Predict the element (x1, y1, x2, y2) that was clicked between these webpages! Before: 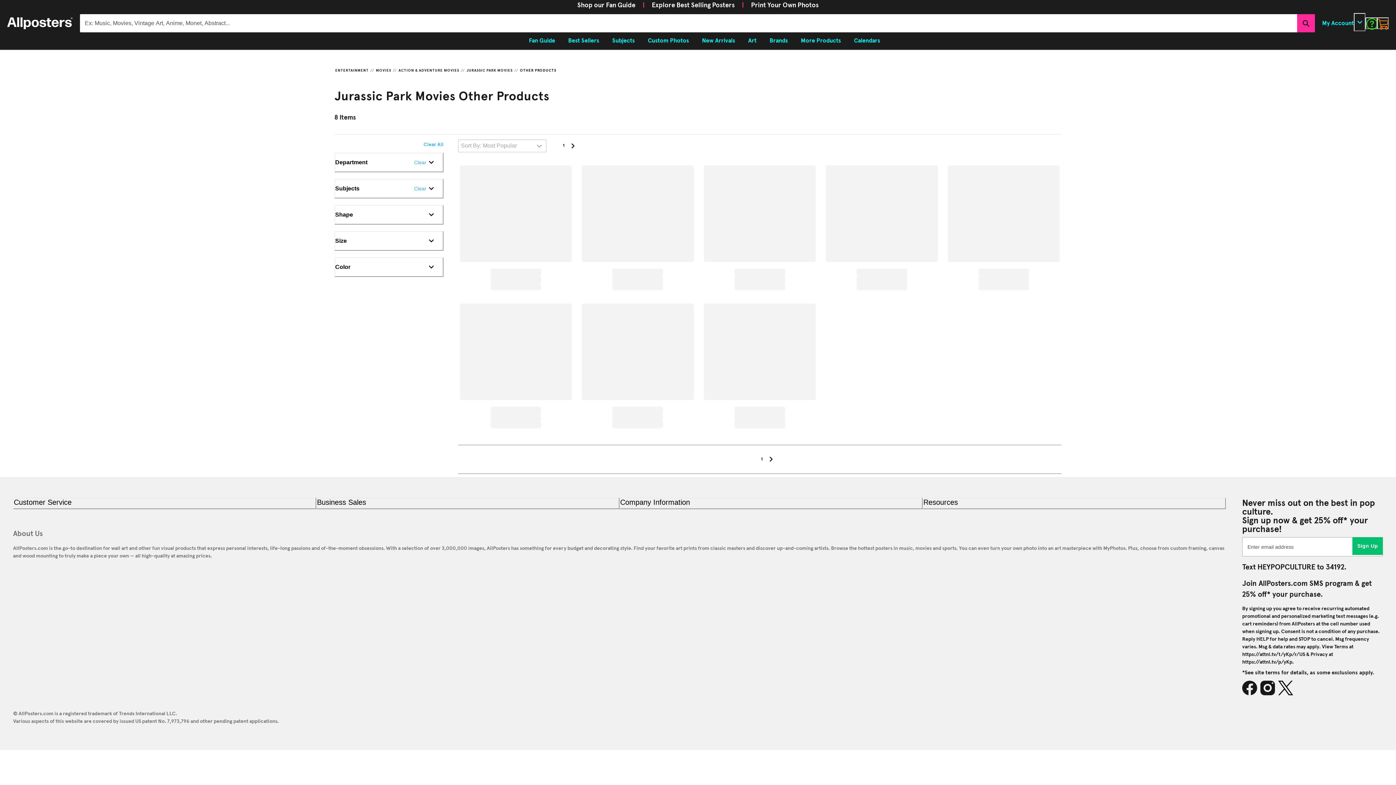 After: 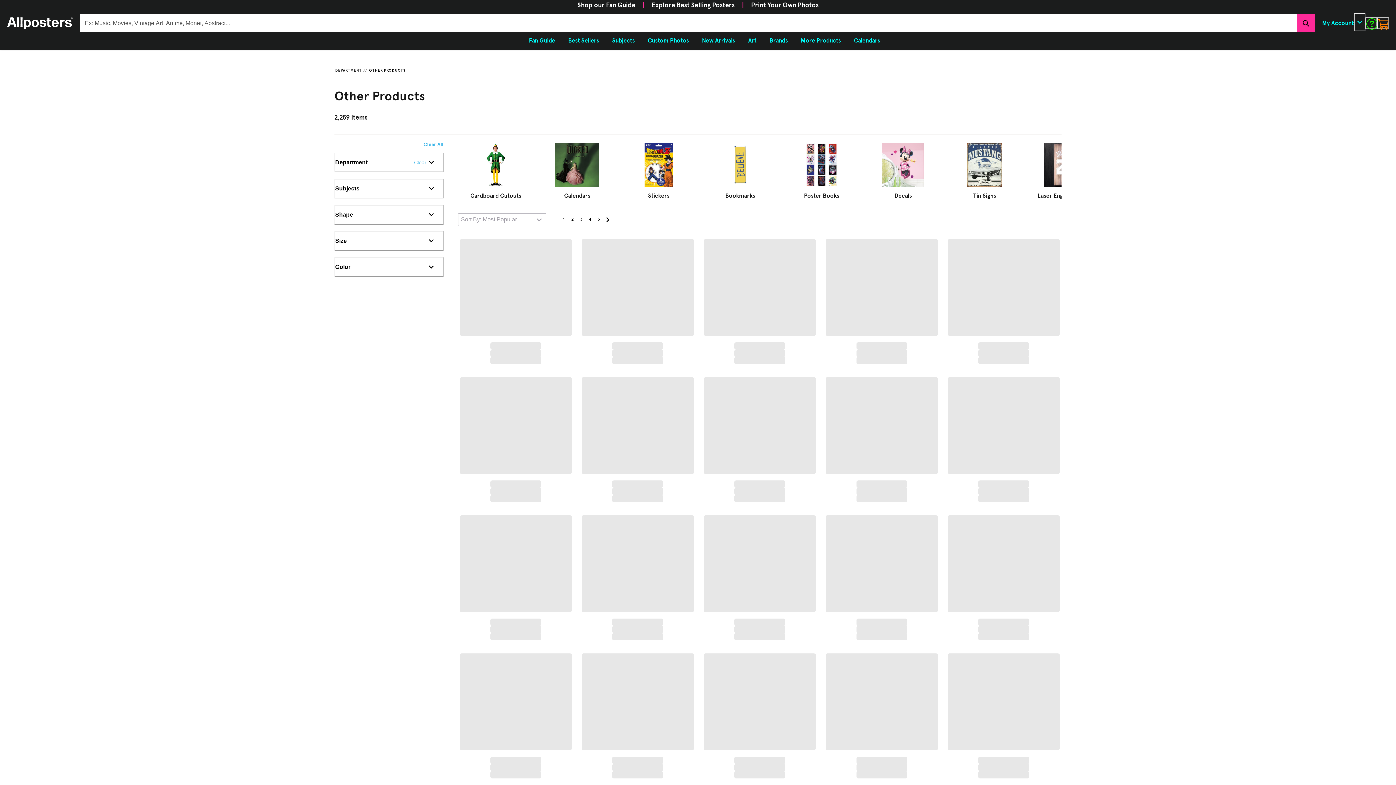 Action: label: More Products bbox: (794, 33, 847, 48)